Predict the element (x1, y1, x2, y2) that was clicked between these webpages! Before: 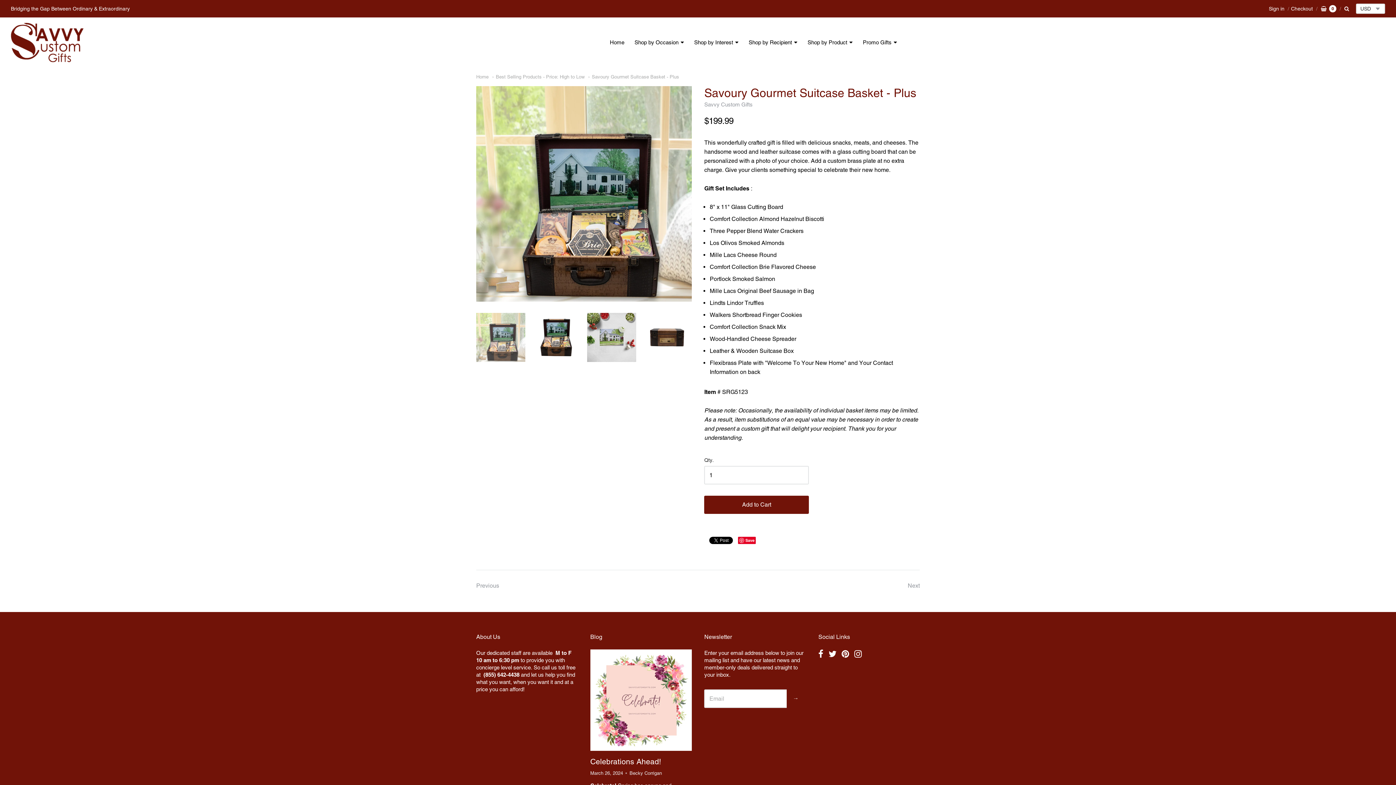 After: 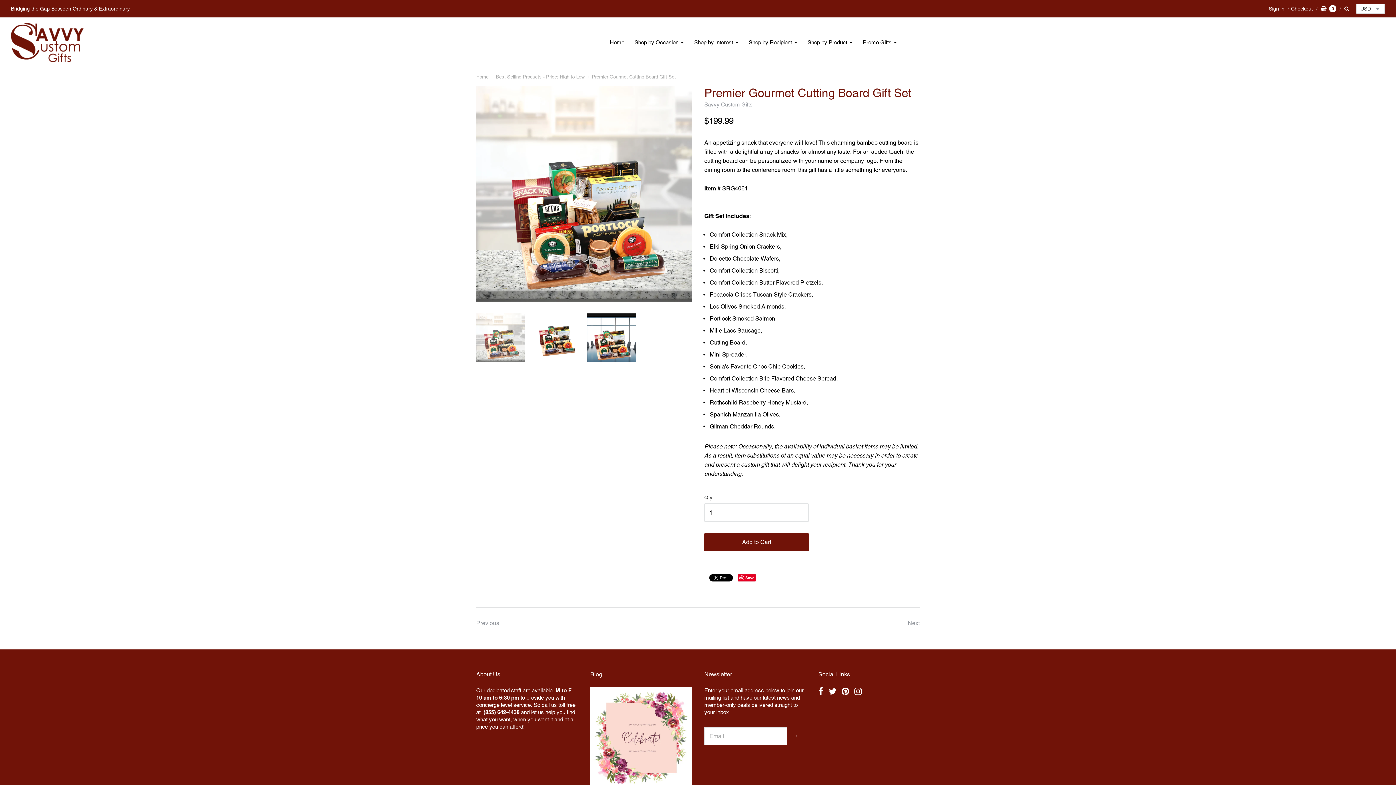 Action: bbox: (907, 582, 919, 589) label: Next